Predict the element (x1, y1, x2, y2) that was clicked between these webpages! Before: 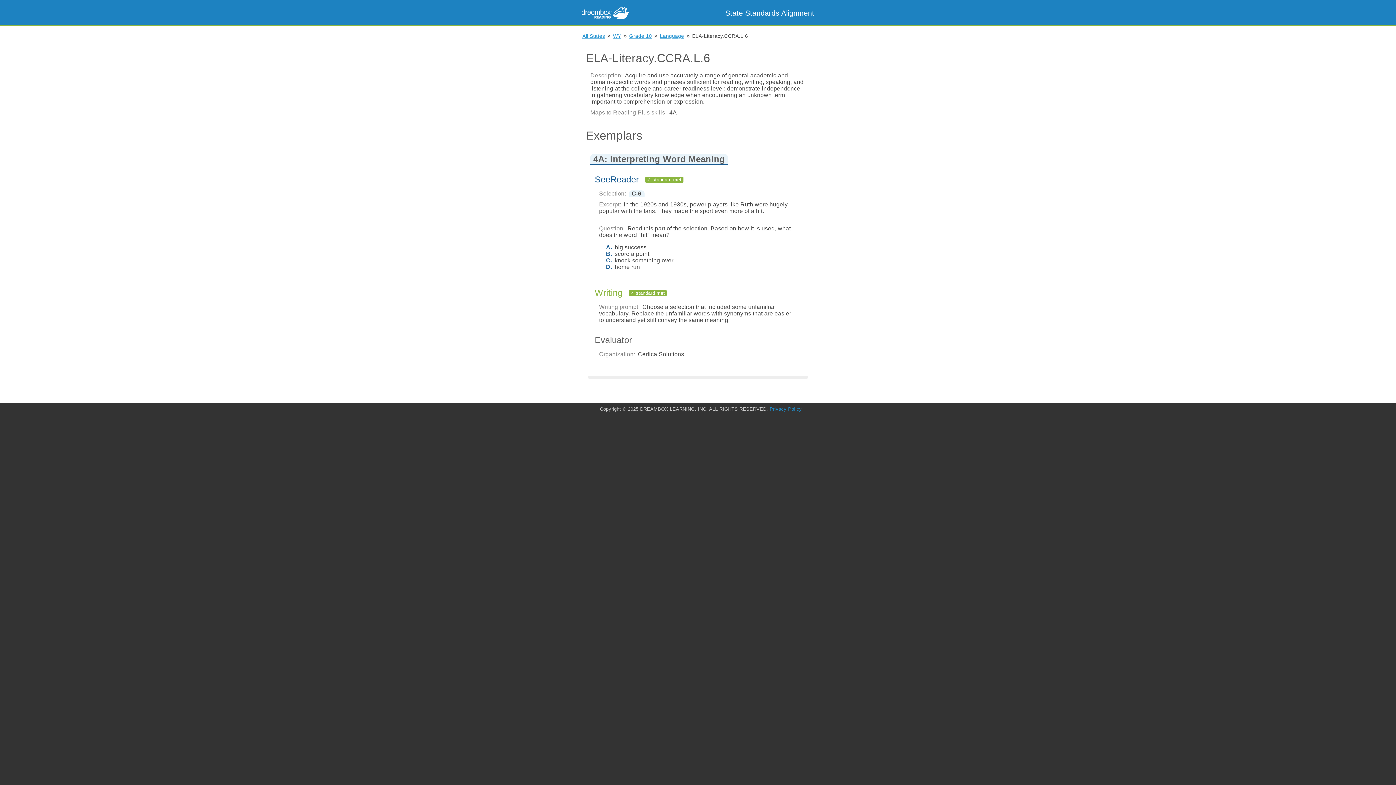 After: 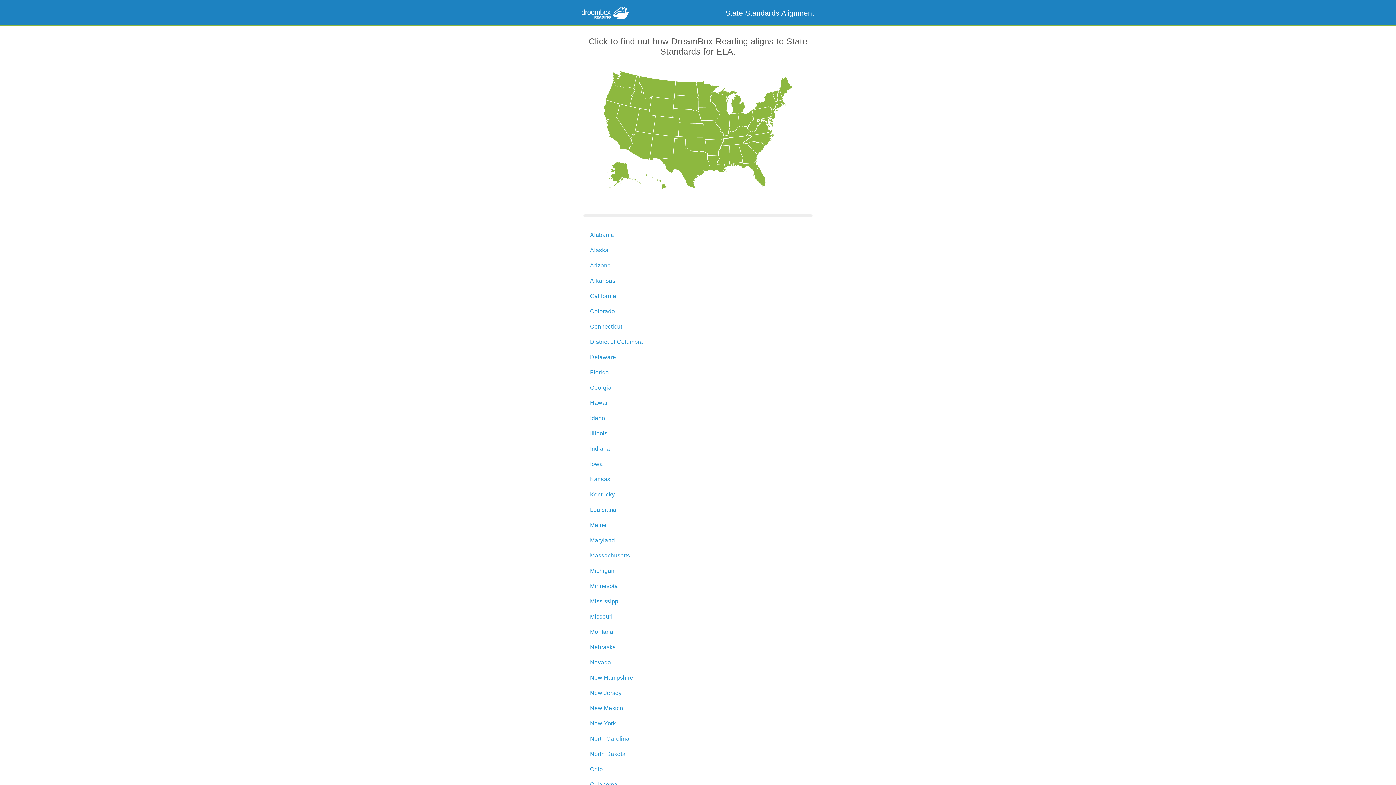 Action: bbox: (582, 33, 605, 38) label: All States